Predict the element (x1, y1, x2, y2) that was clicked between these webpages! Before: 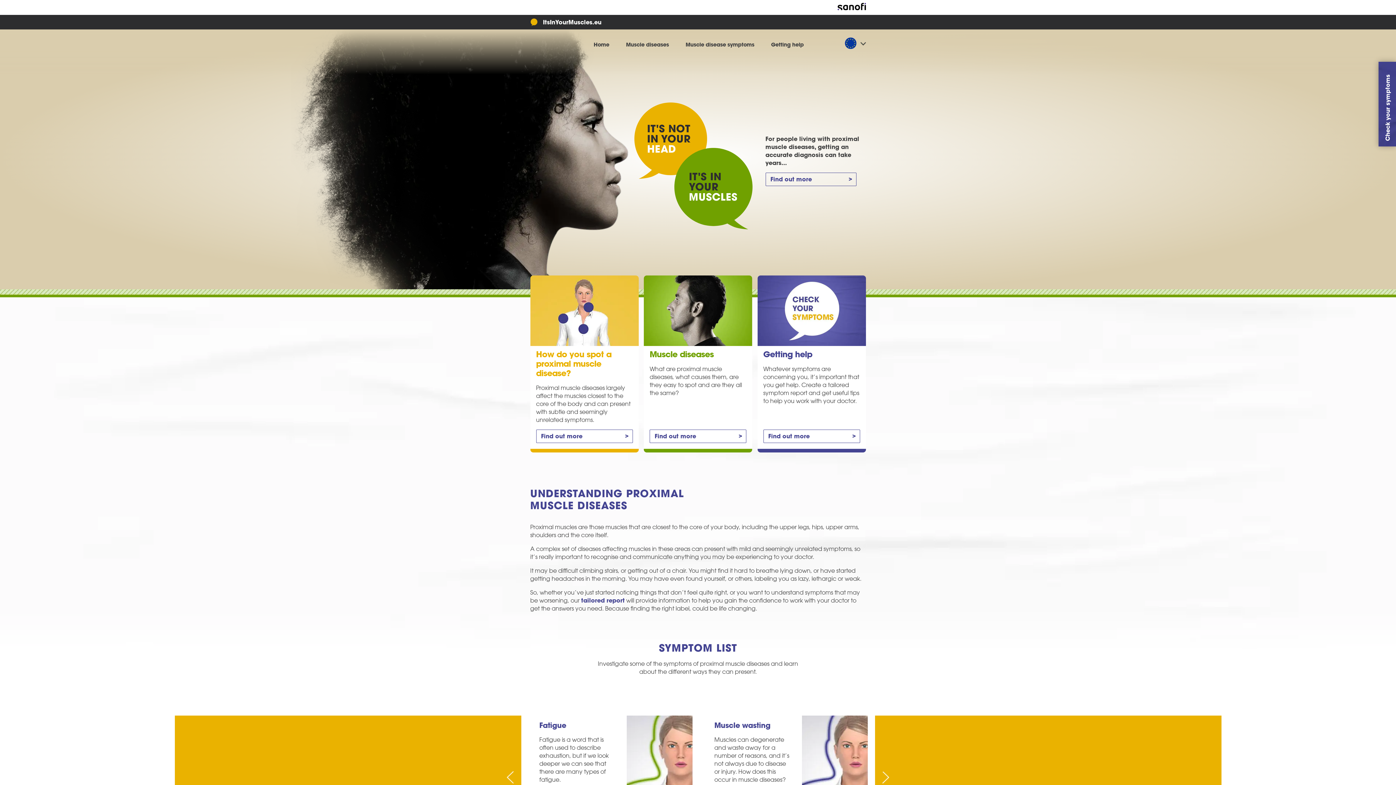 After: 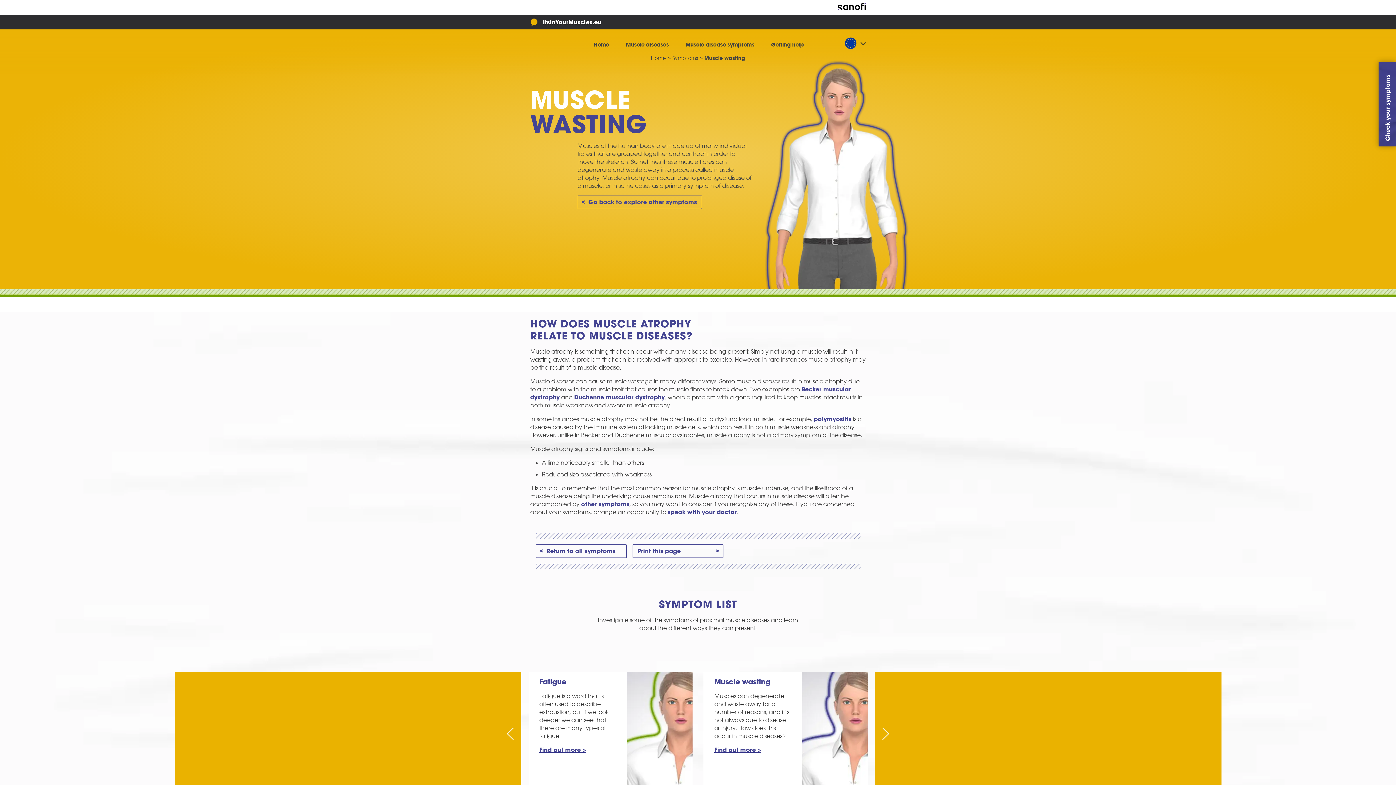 Action: bbox: (703, 715, 867, 847) label: Muscle wasting

Muscles can degenerate and waste away for a number of reasons, and it’s not always due to disease or injury. How does this occur in muscle diseases?

Find out more >